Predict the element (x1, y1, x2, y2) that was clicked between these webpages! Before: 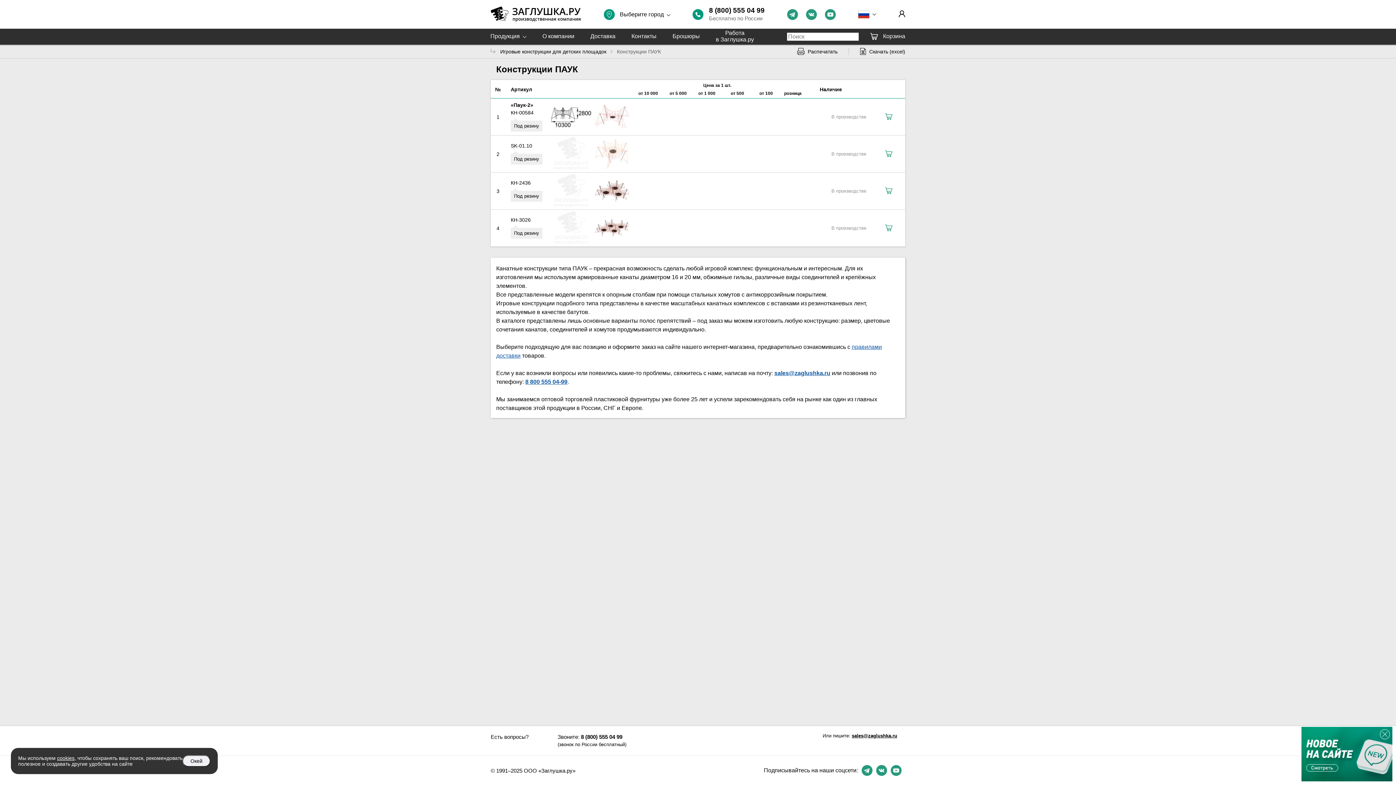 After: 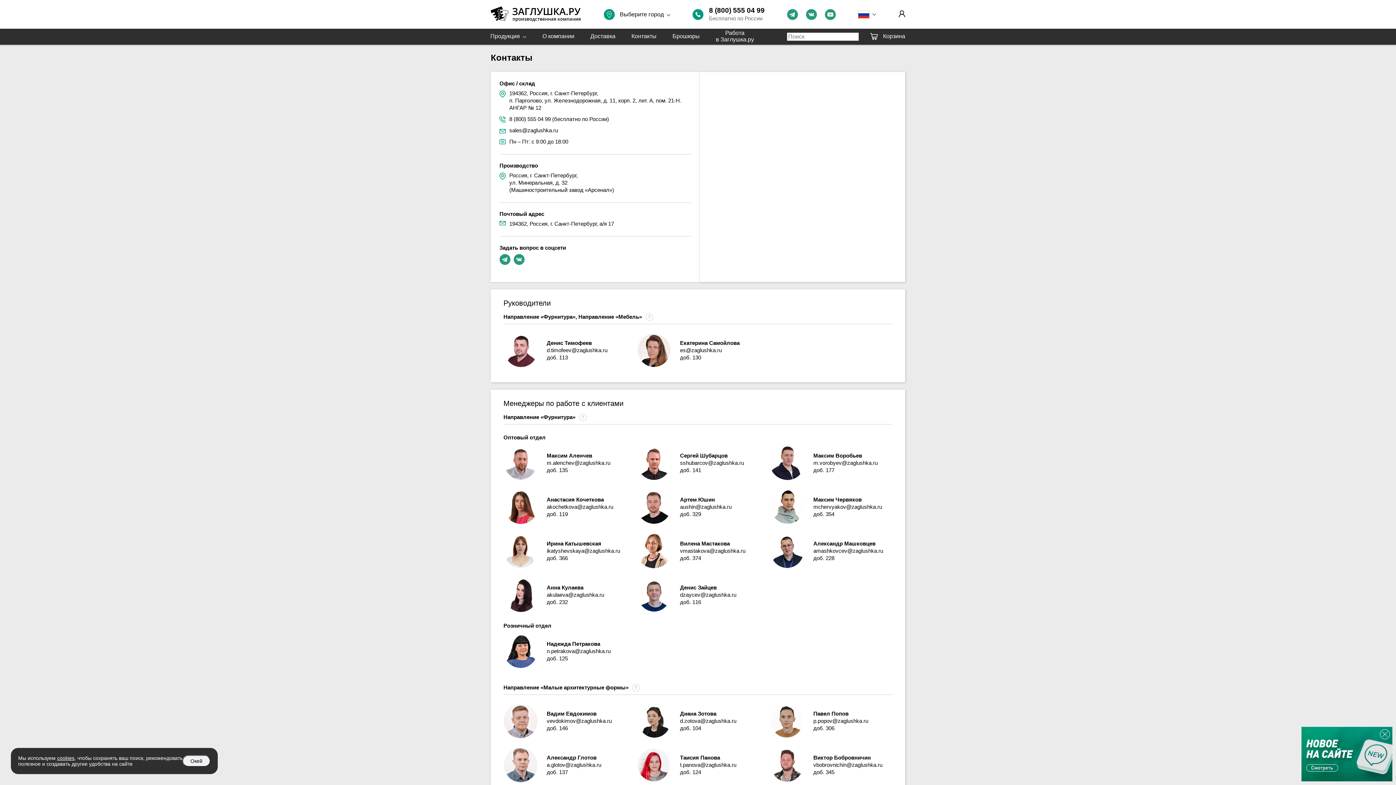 Action: bbox: (623, 28, 664, 44) label: Контакты